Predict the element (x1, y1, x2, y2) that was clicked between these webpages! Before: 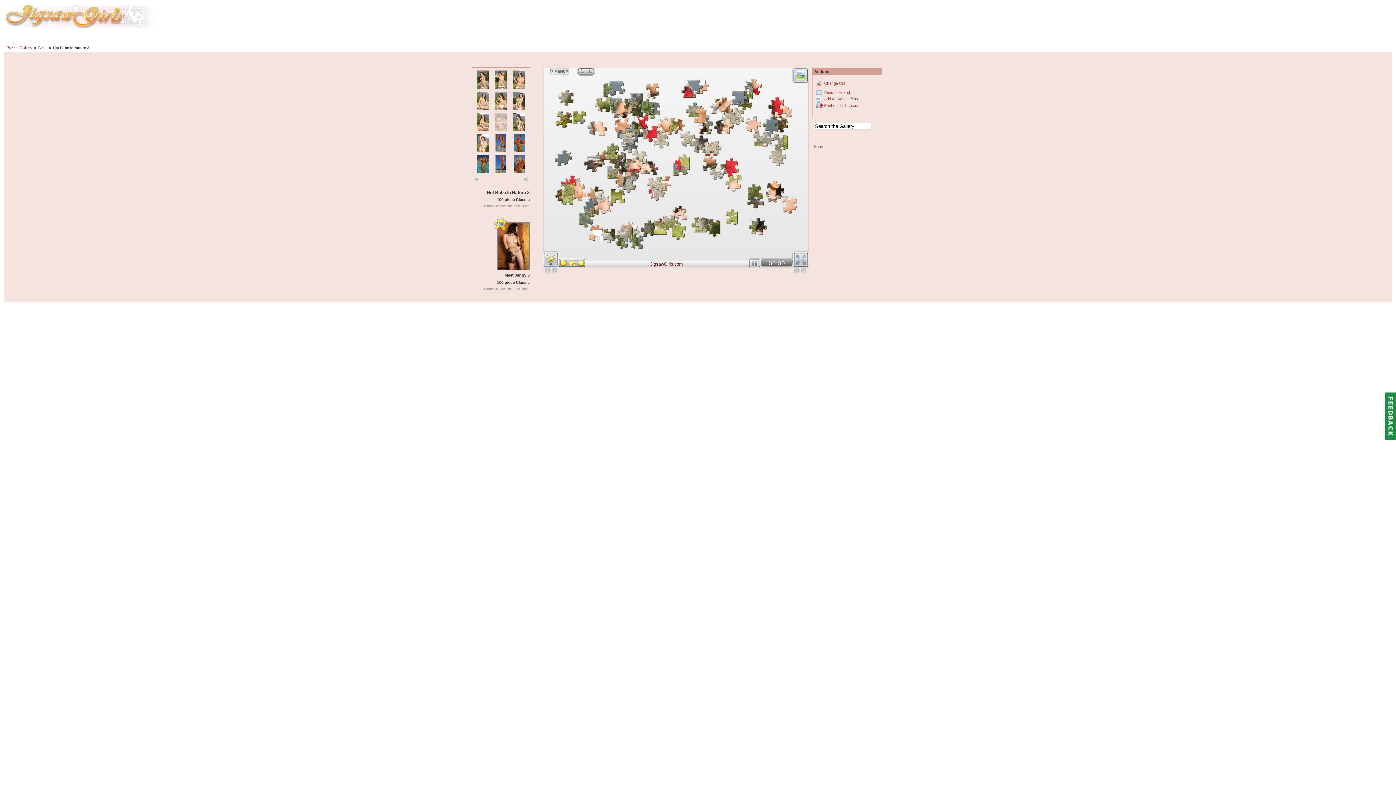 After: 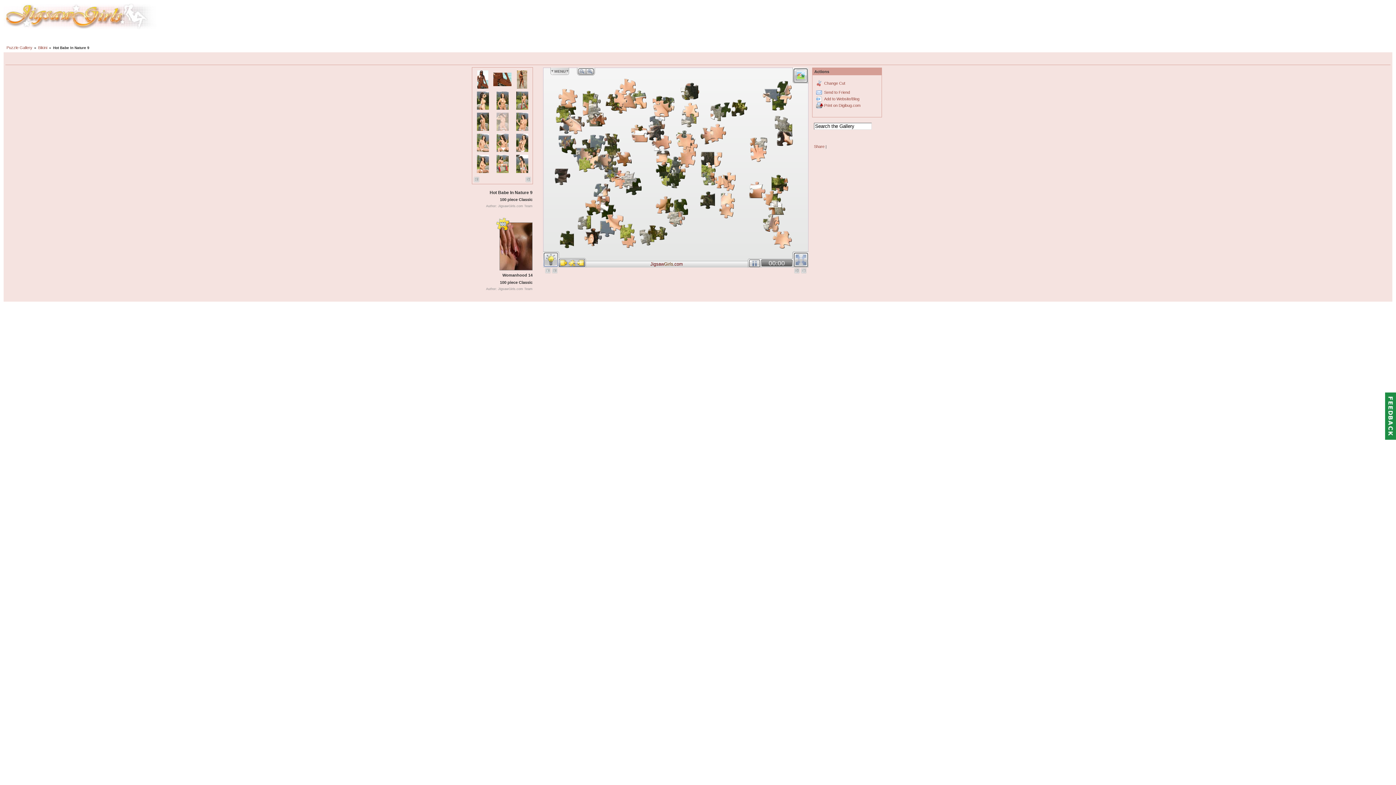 Action: bbox: (493, 86, 508, 90)